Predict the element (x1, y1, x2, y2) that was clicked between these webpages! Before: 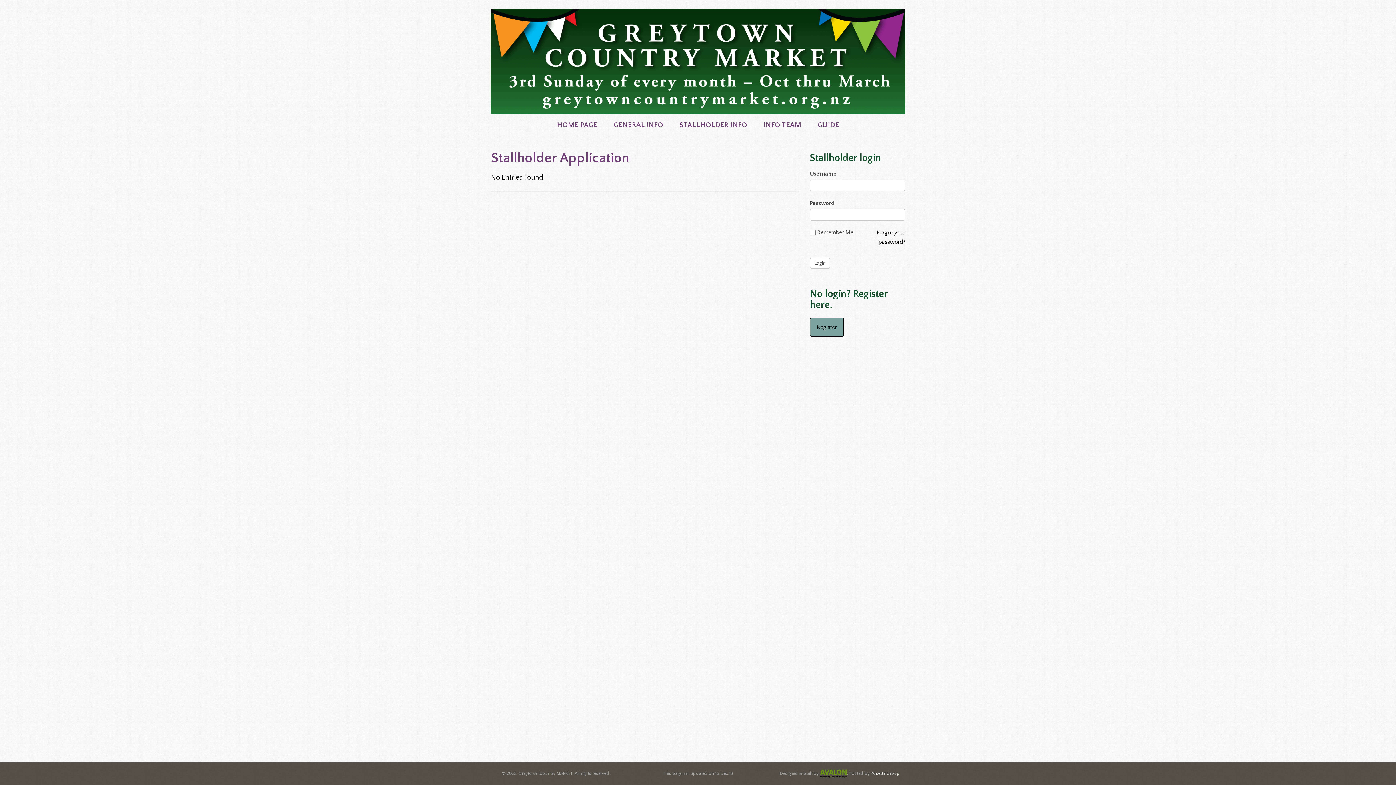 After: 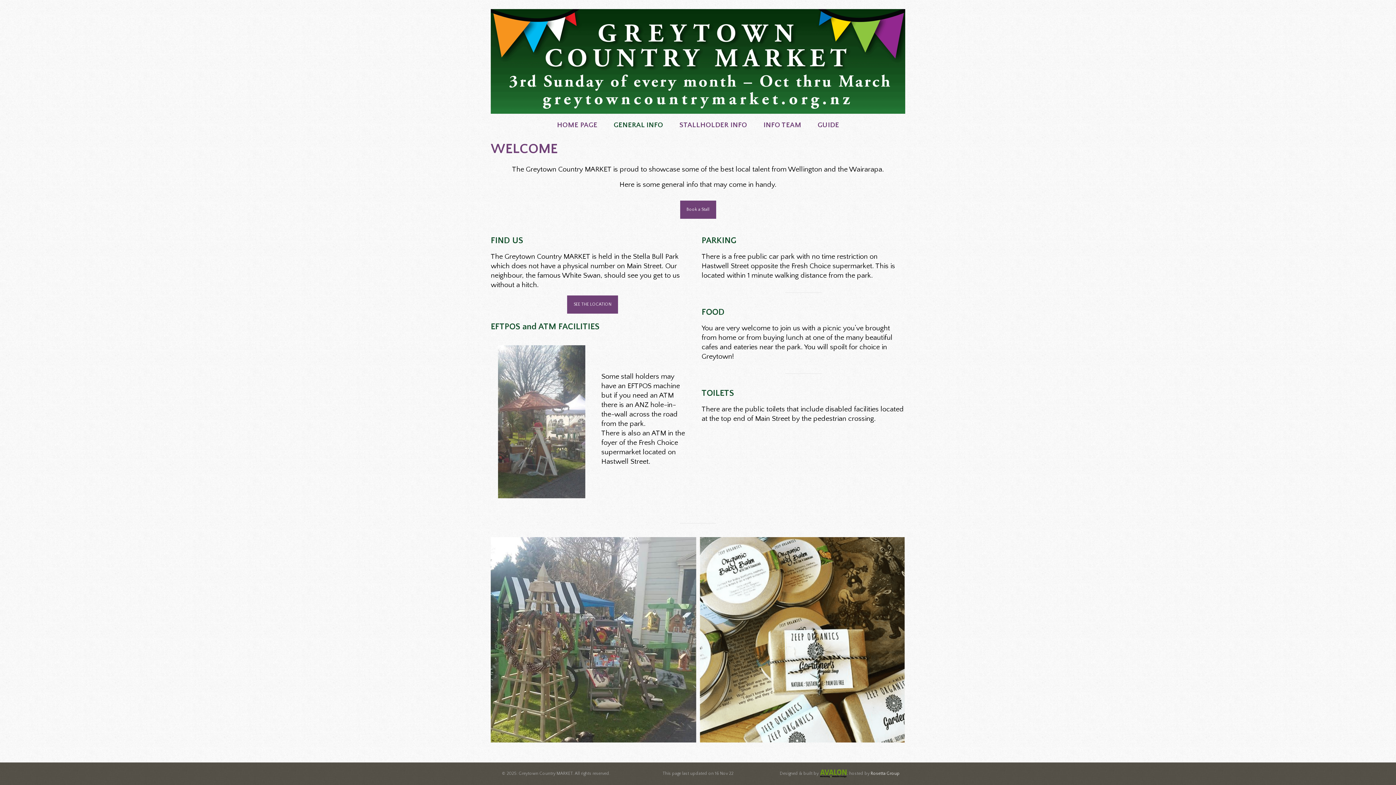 Action: label: GENERAL INFO bbox: (606, 117, 670, 132)